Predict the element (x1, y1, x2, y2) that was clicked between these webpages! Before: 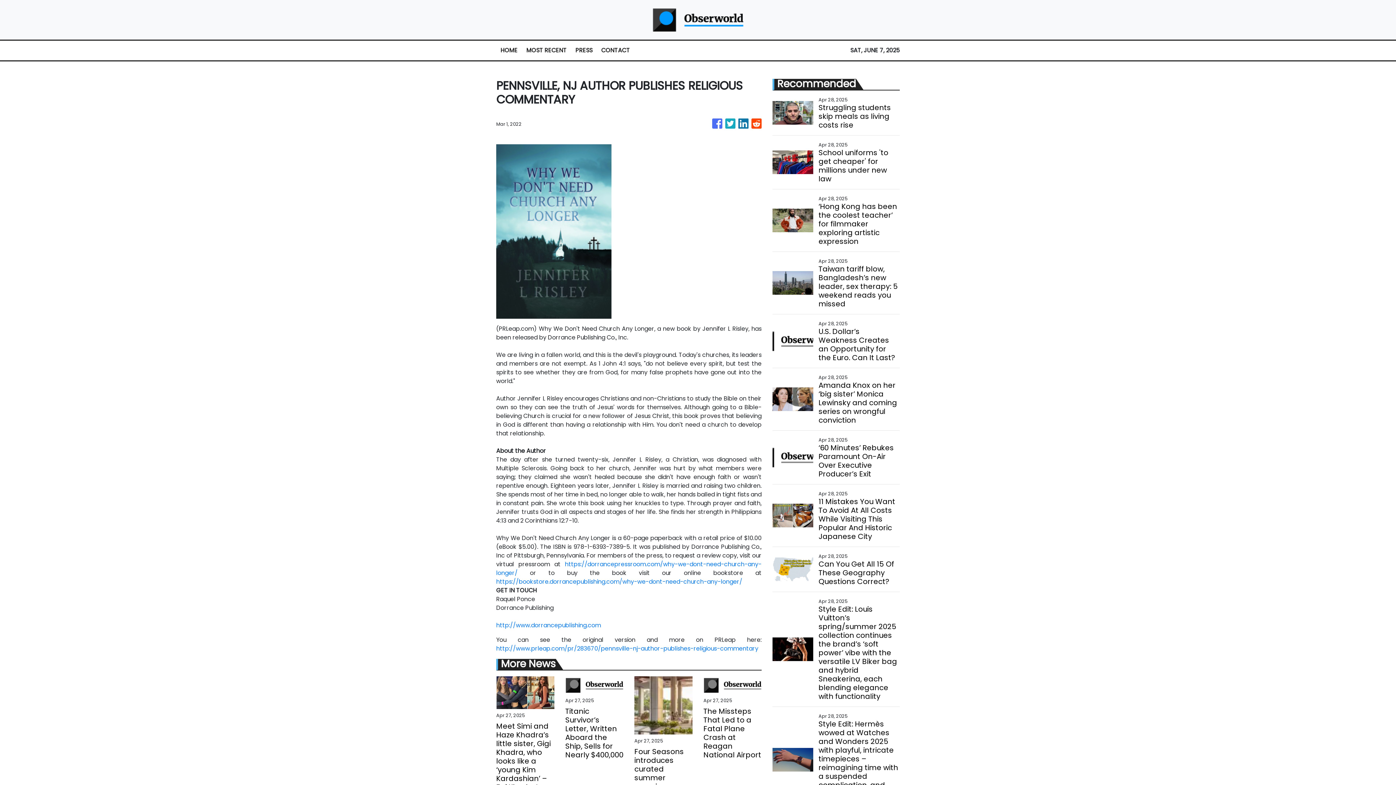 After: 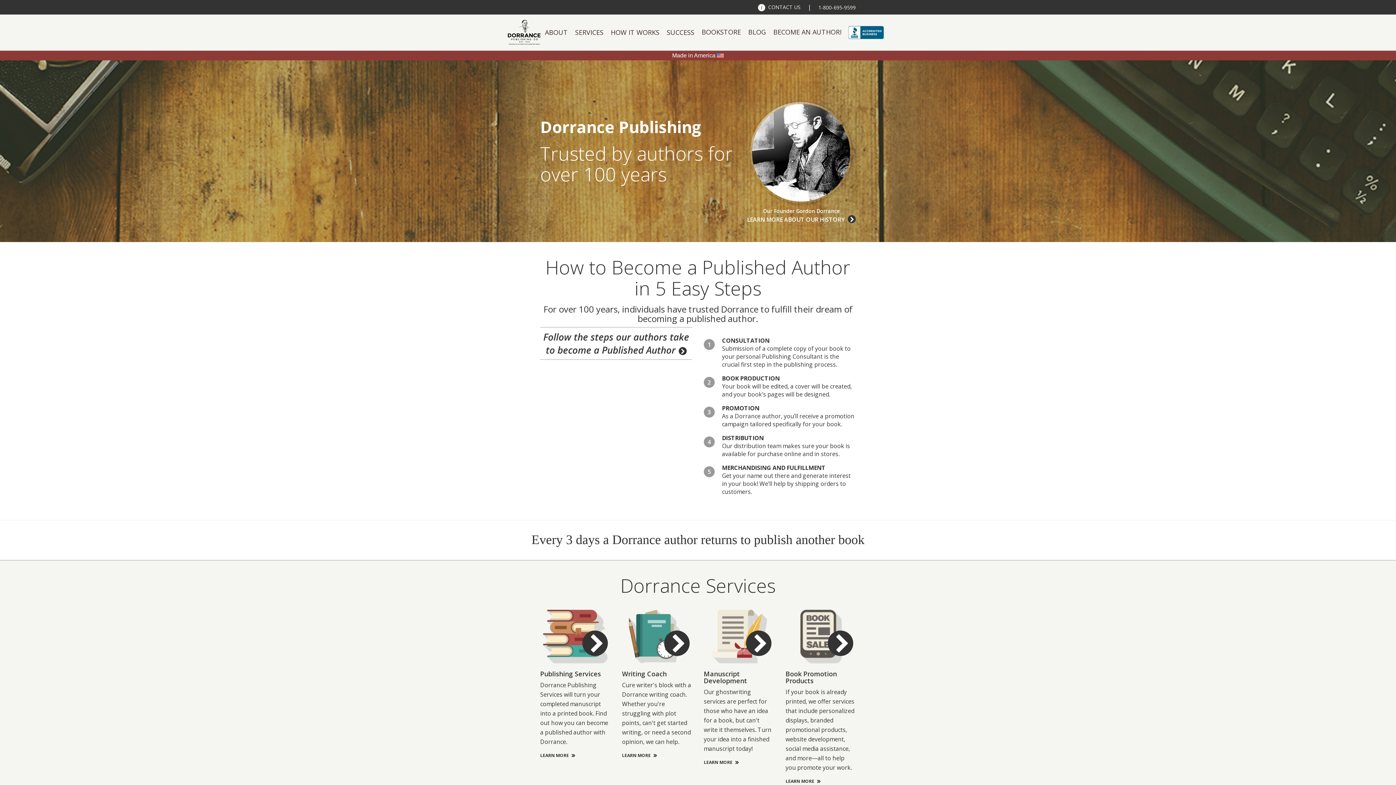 Action: label: http://www.dorrancepublishing.com bbox: (496, 621, 601, 629)